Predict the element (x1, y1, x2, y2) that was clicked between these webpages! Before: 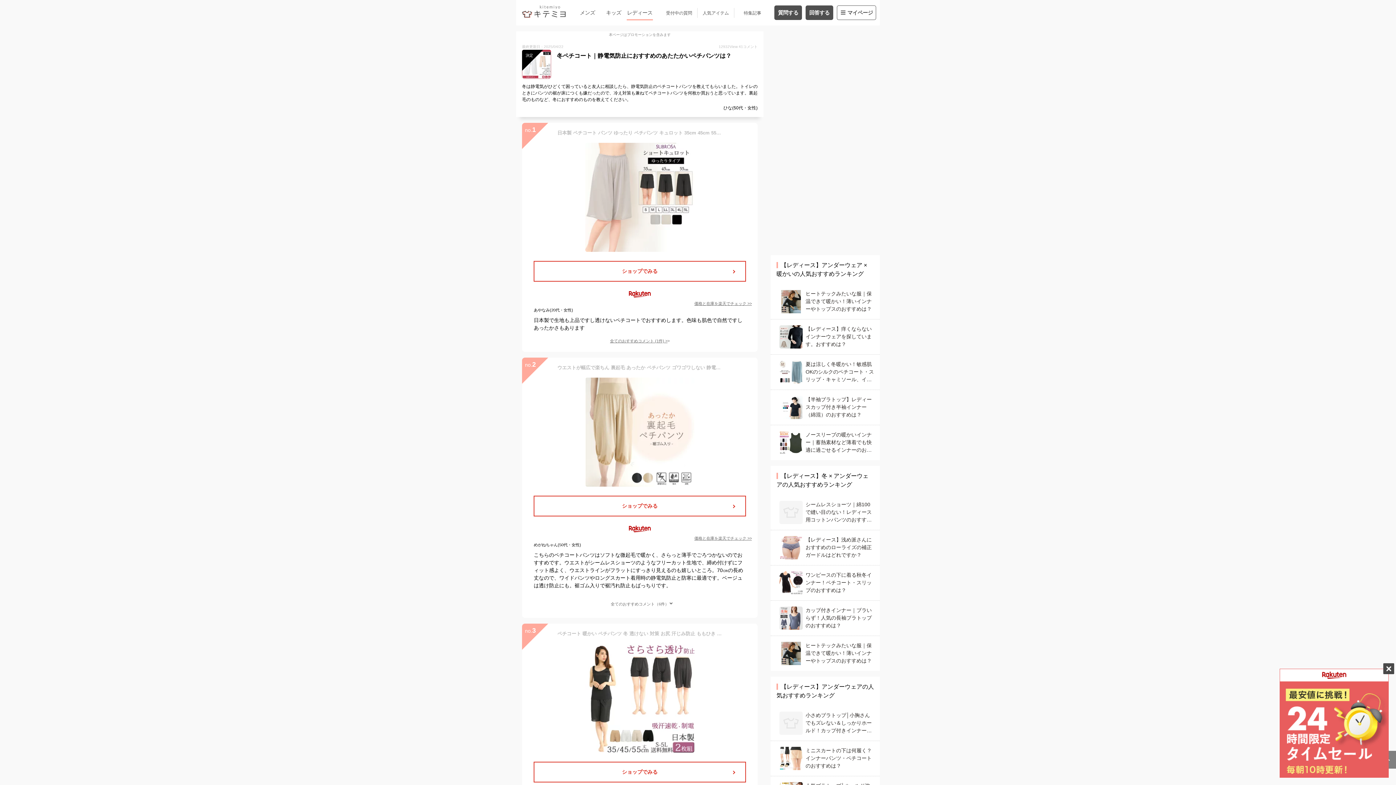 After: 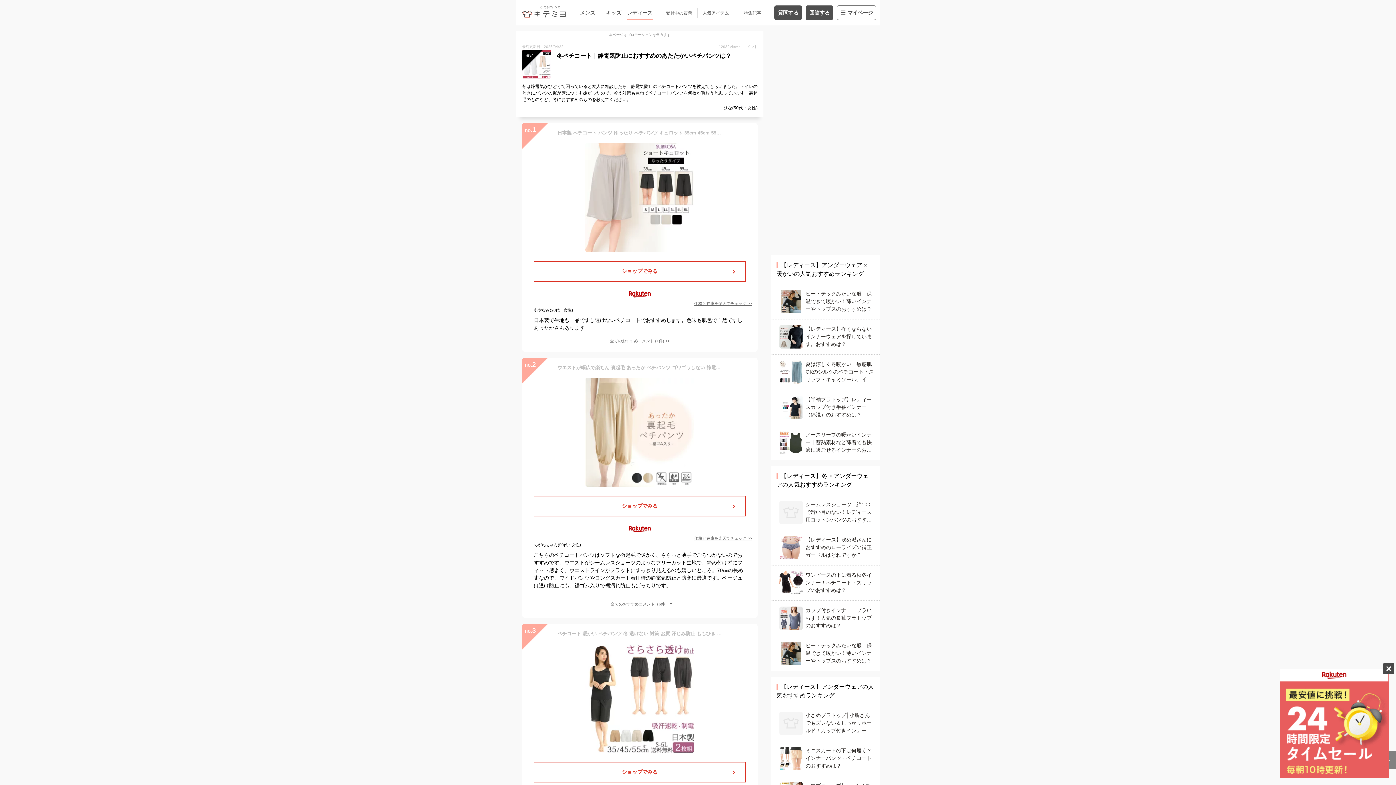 Action: bbox: (694, 535, 752, 541) label: 価格と在庫を楽天でチェック >>